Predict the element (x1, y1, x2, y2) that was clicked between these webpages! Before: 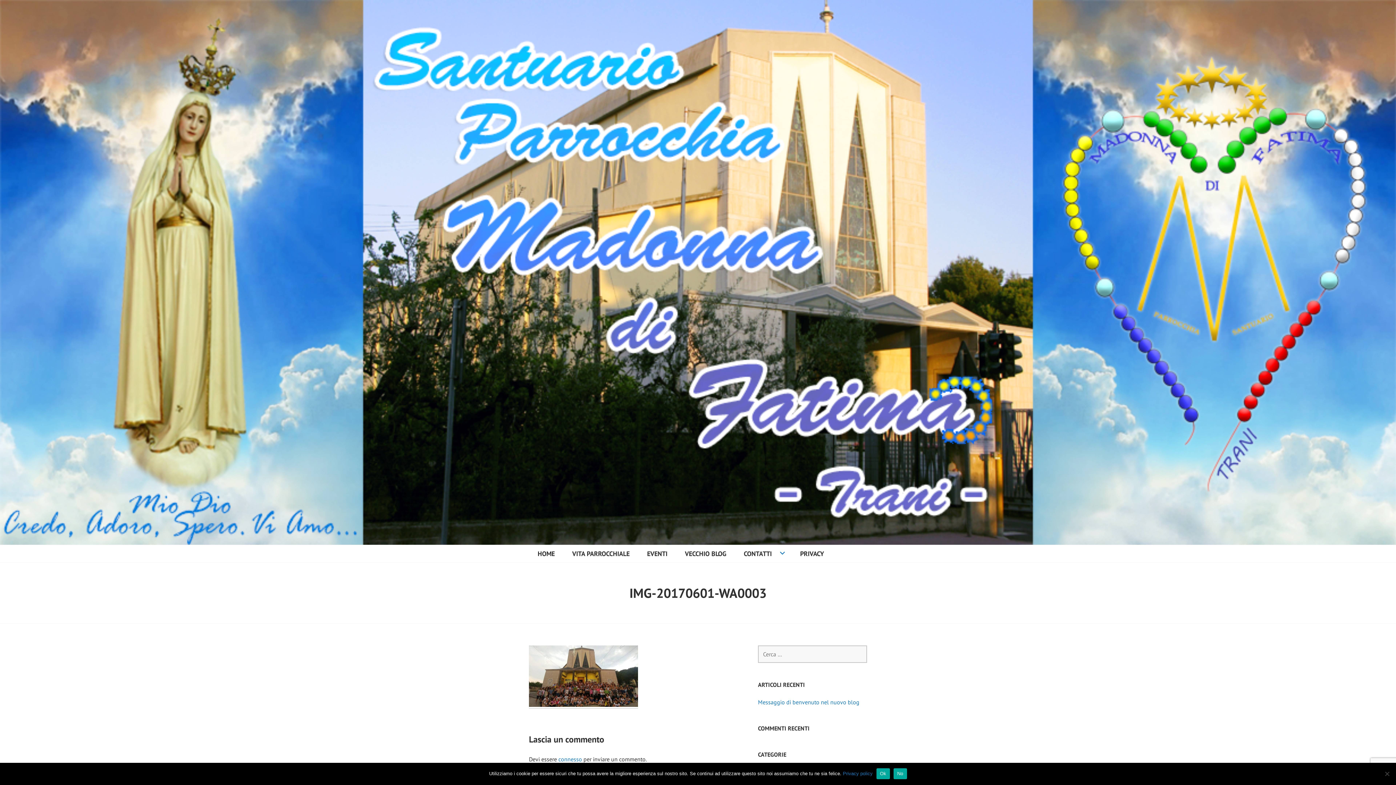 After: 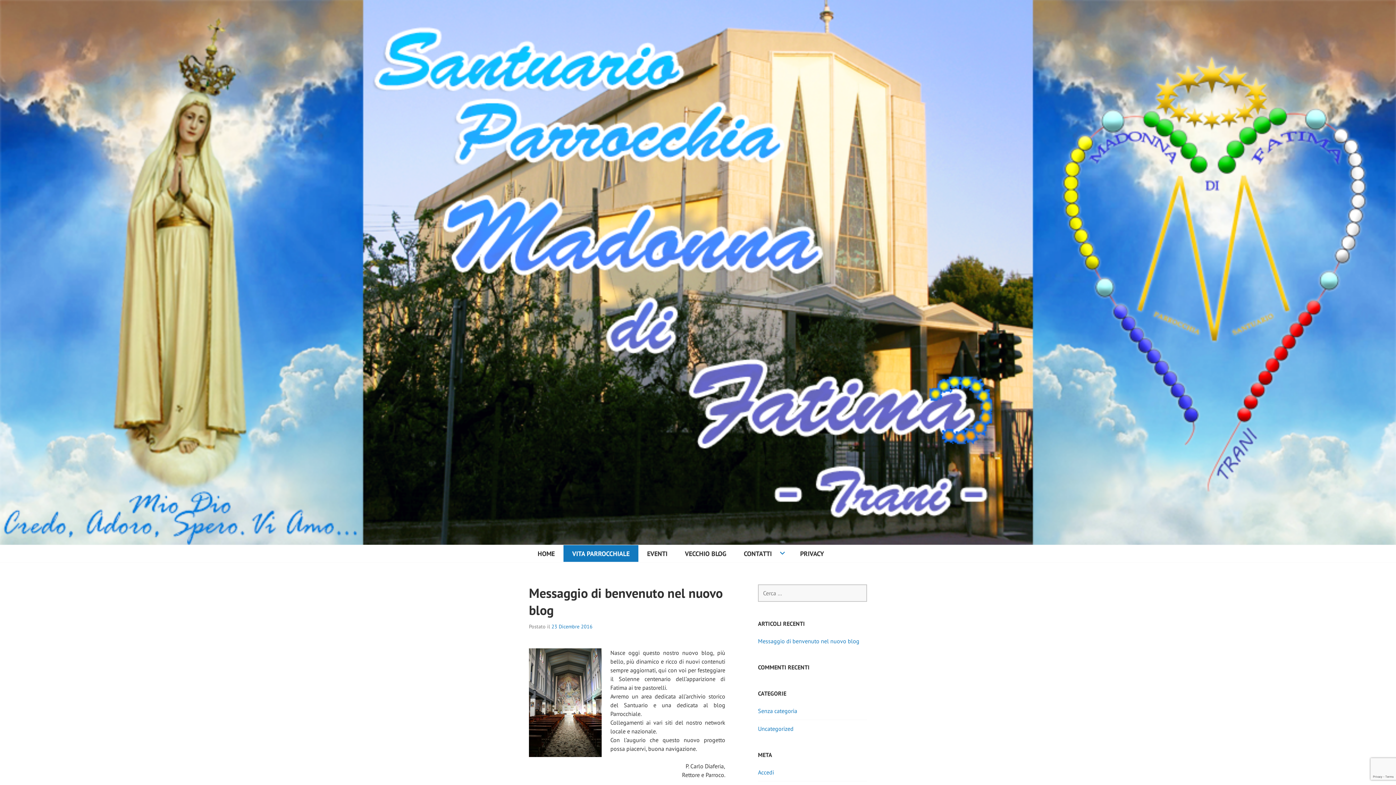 Action: label: VITA PARROCCHIALE bbox: (563, 545, 638, 562)